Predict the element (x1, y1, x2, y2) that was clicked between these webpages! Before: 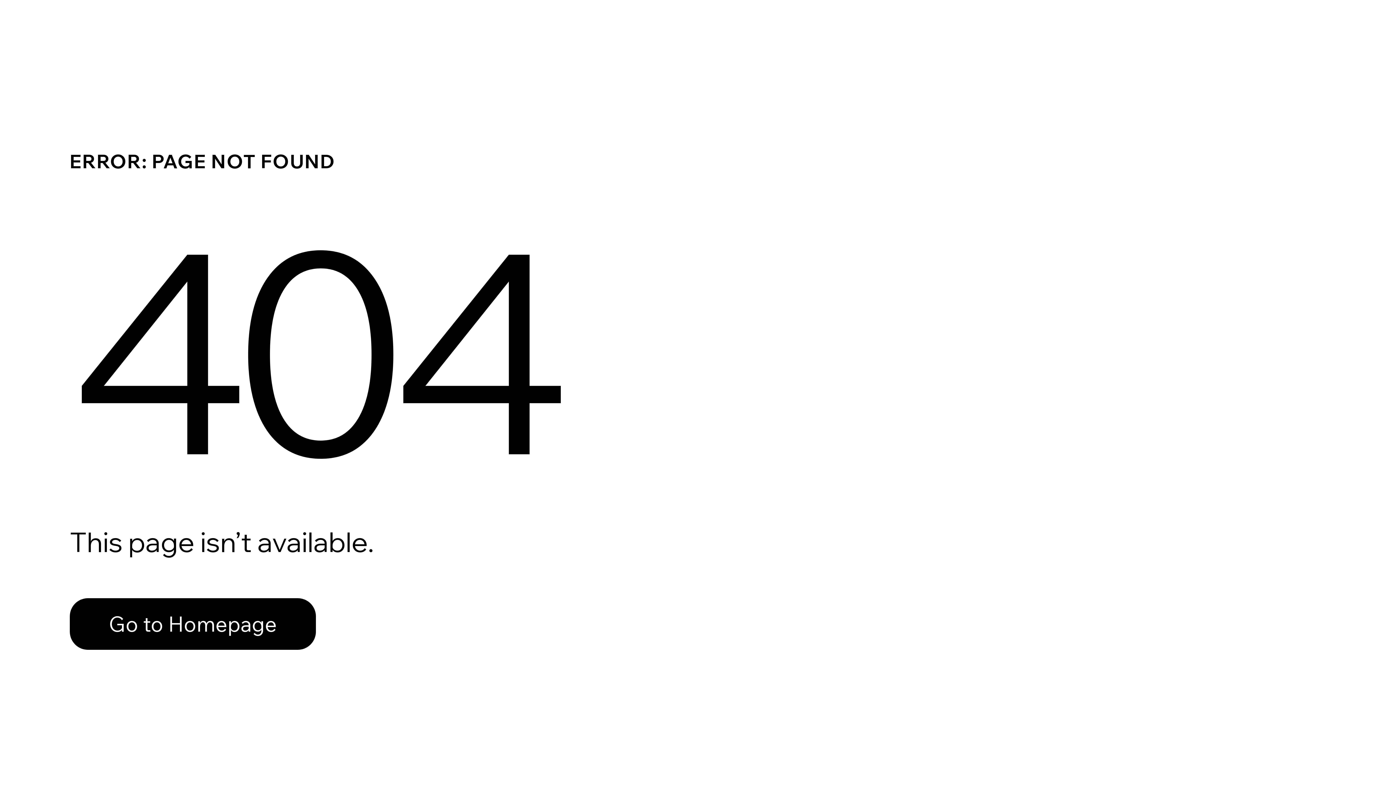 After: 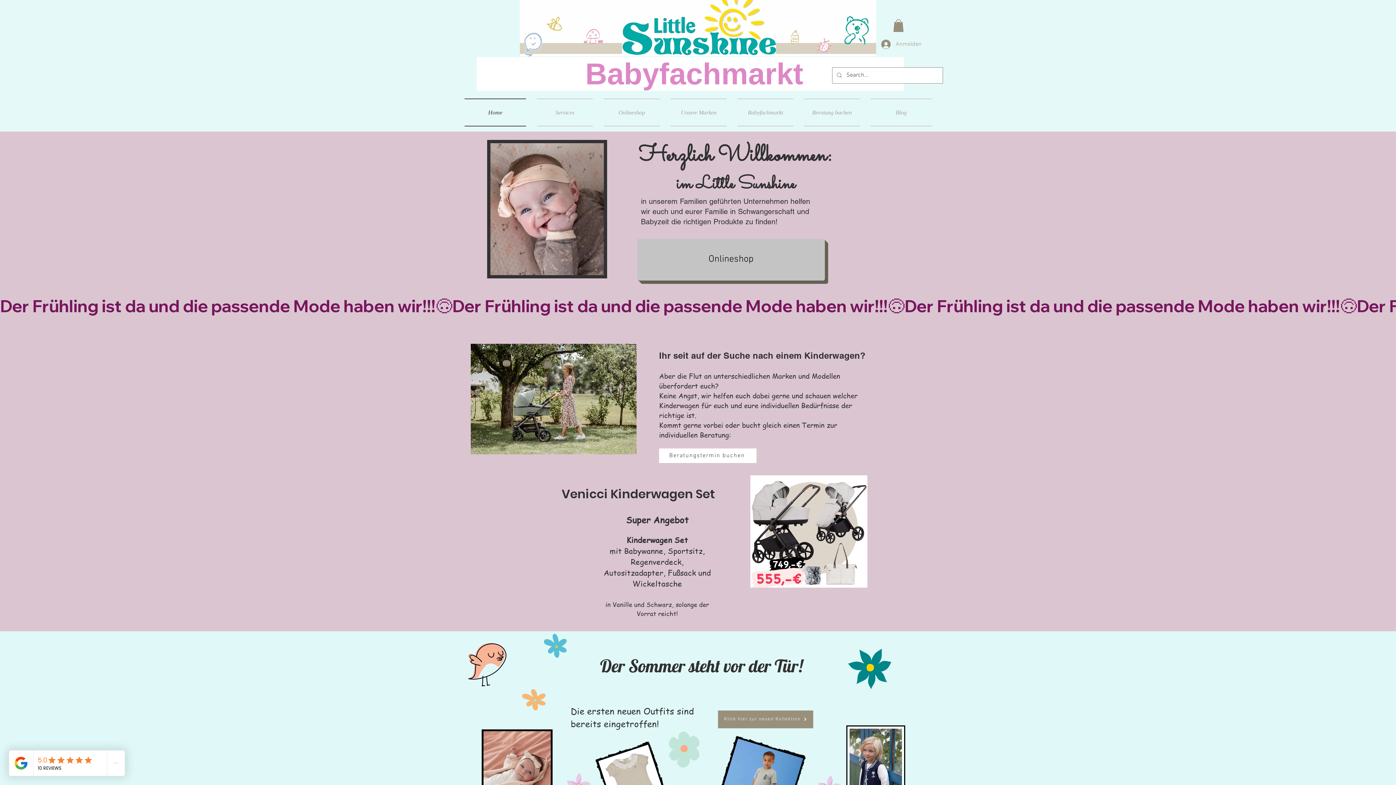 Action: label: Go to Homepage bbox: (69, 582, 768, 659)